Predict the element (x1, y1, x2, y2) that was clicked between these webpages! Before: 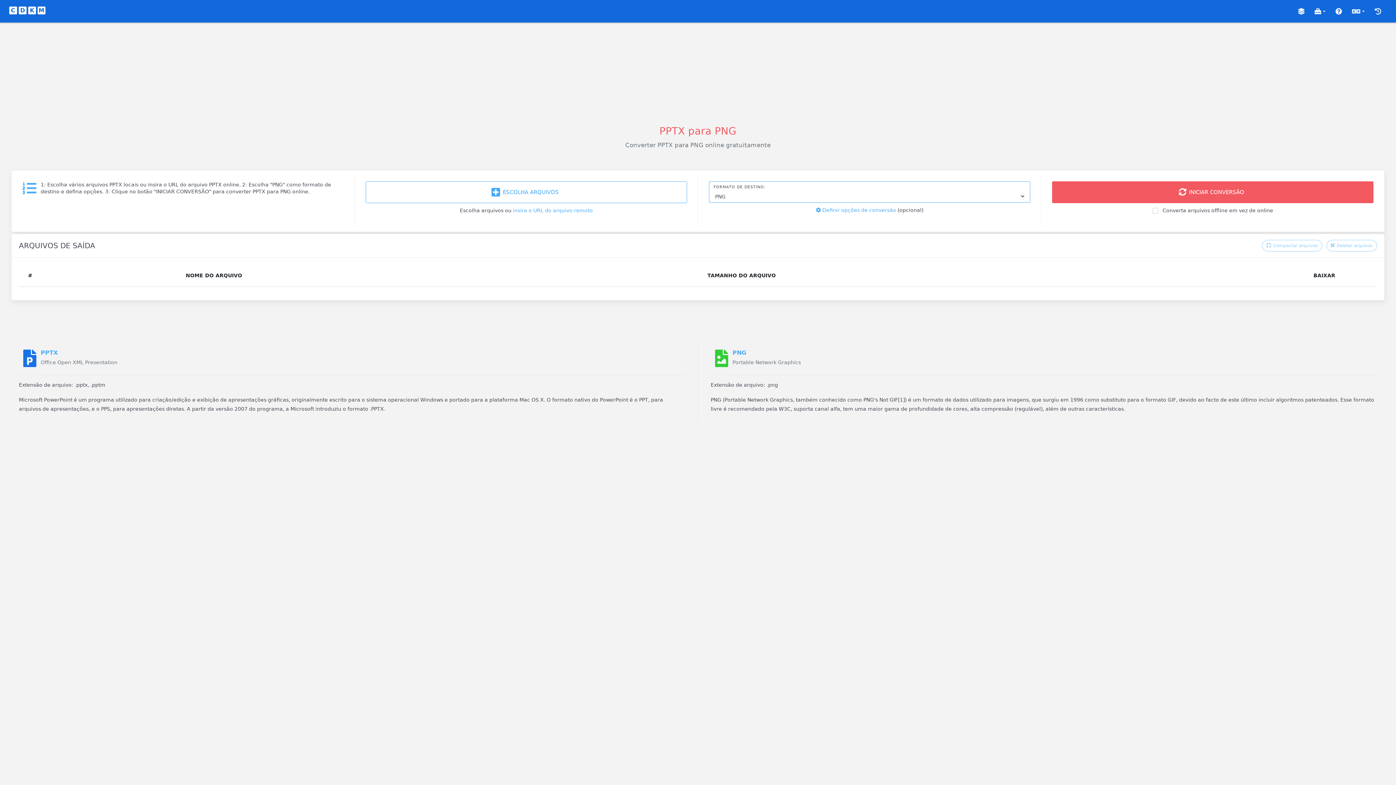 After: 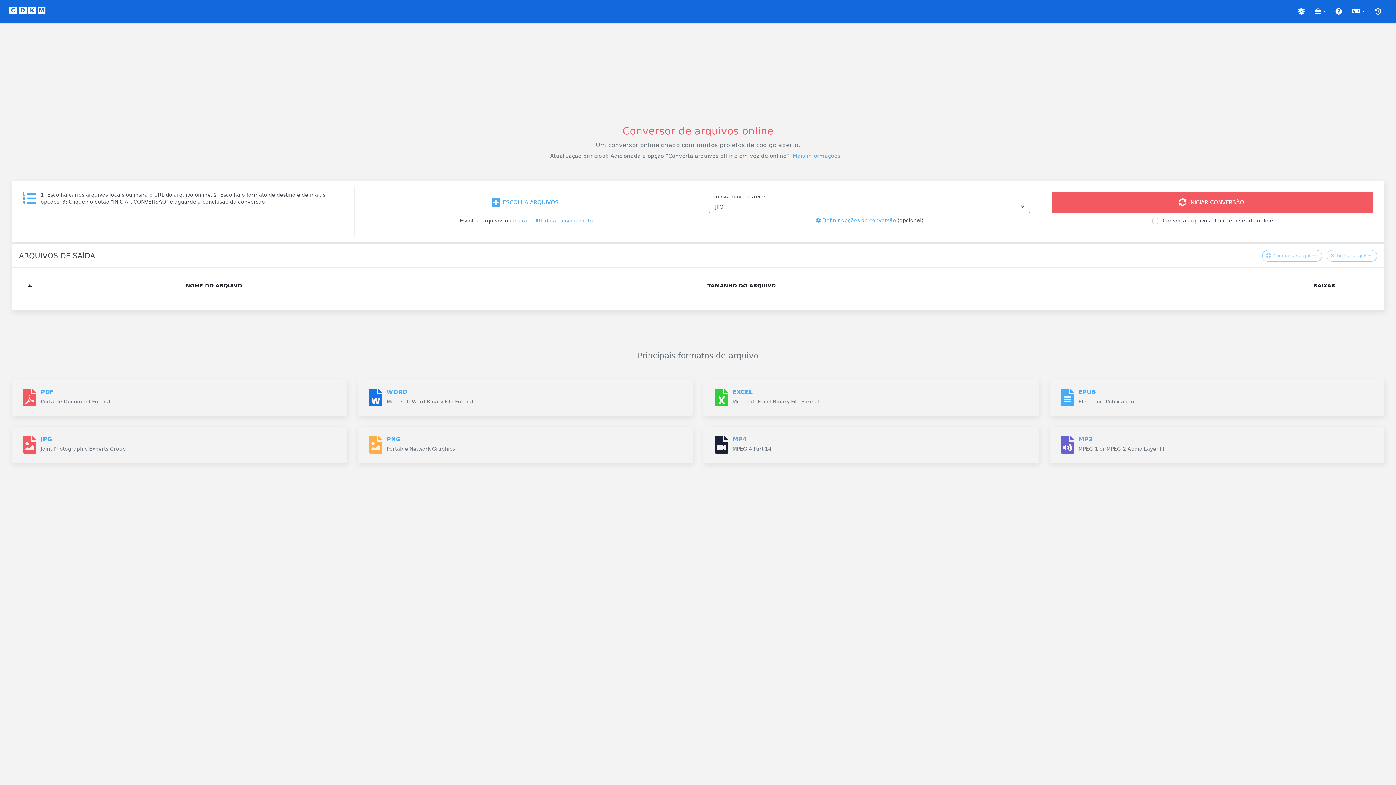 Action: bbox: (9, 0, 45, 22) label: C
 
D
 
K
 
M